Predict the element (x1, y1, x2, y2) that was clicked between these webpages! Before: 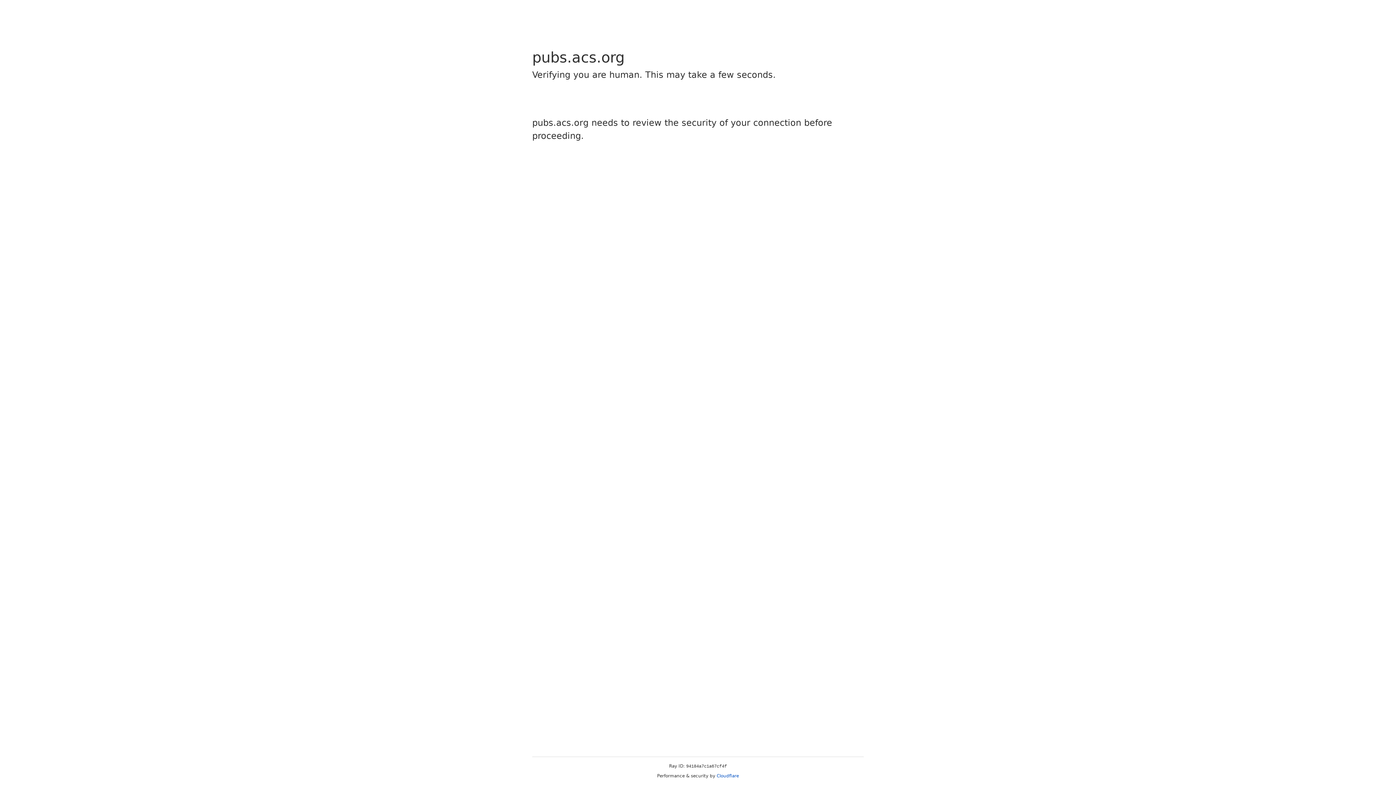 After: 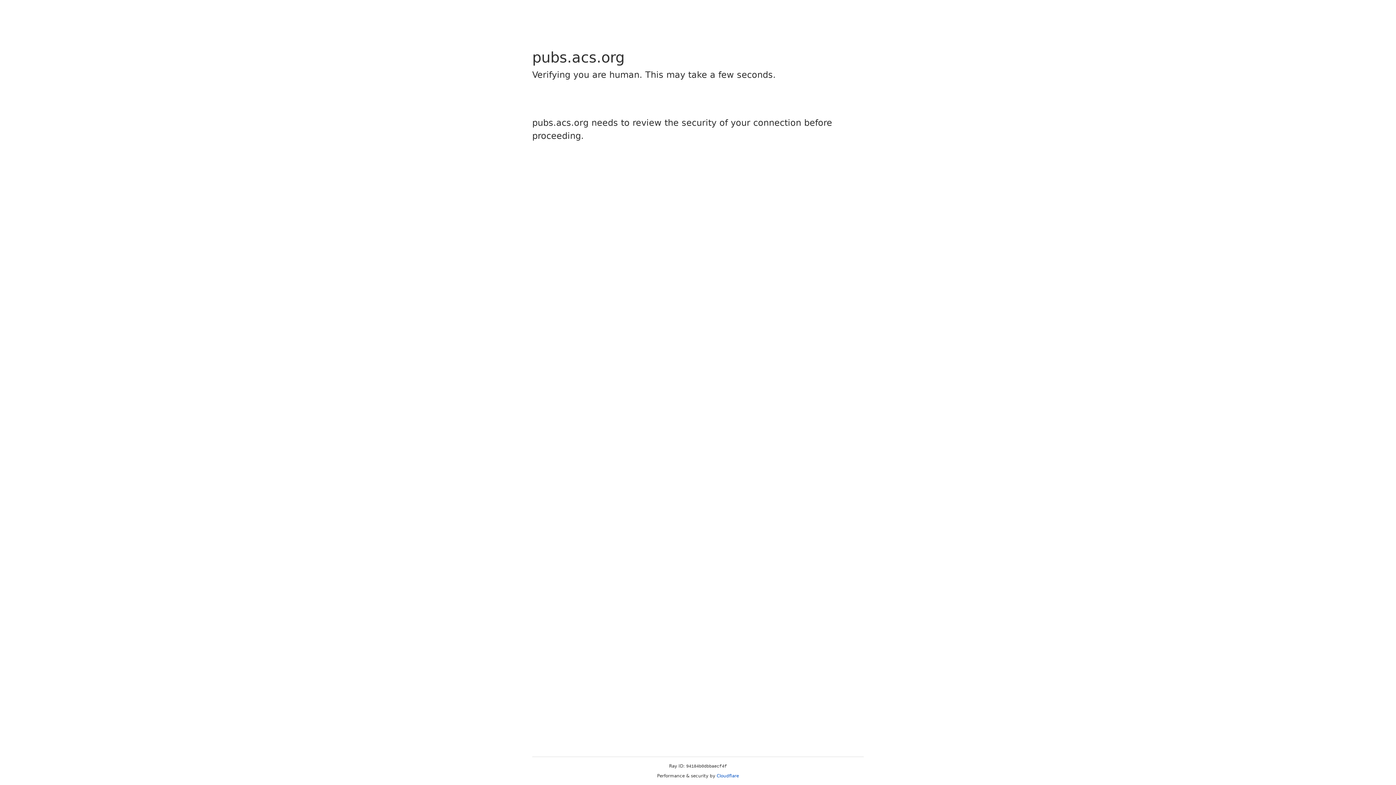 Action: label: Cloudflare bbox: (716, 773, 739, 778)